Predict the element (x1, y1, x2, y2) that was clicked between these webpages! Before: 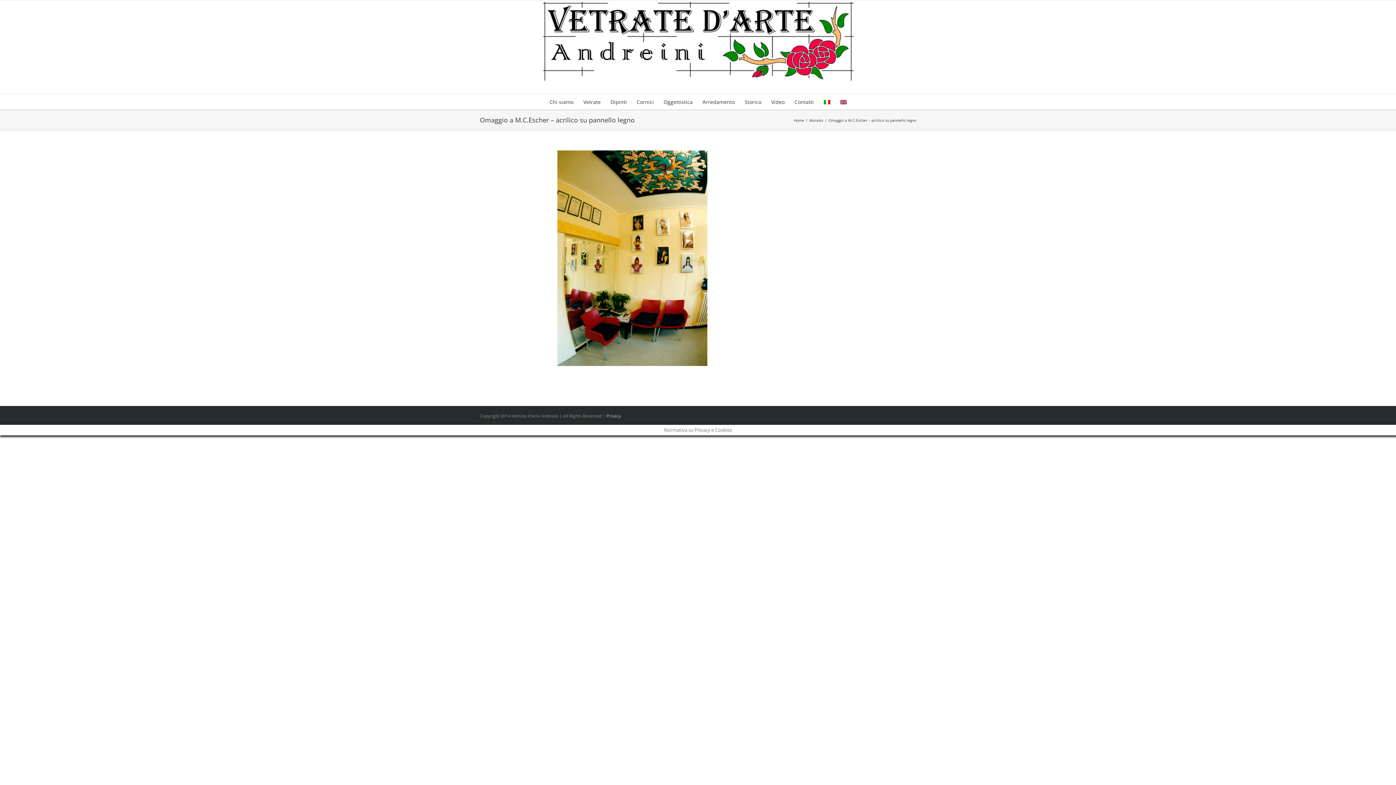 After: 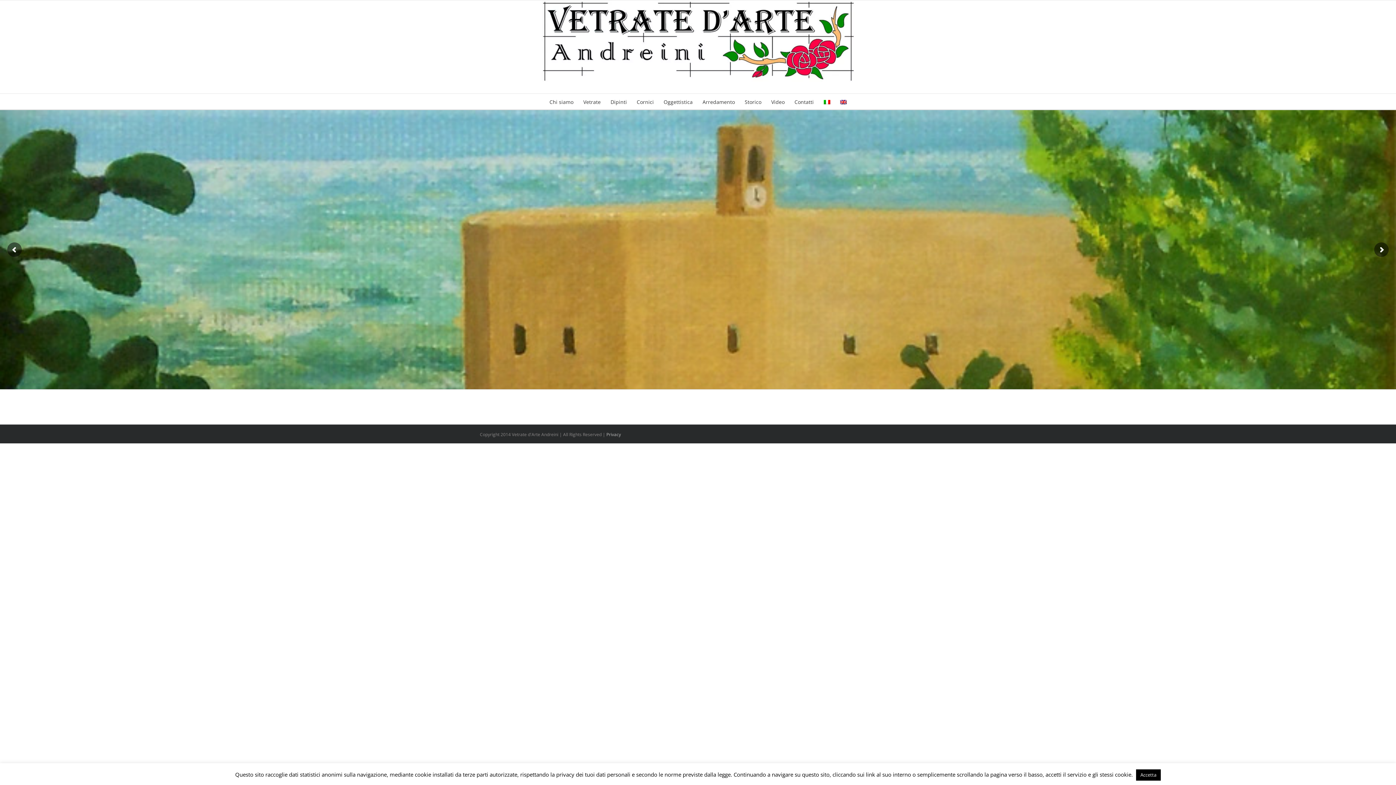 Action: label: Home bbox: (794, 117, 804, 122)